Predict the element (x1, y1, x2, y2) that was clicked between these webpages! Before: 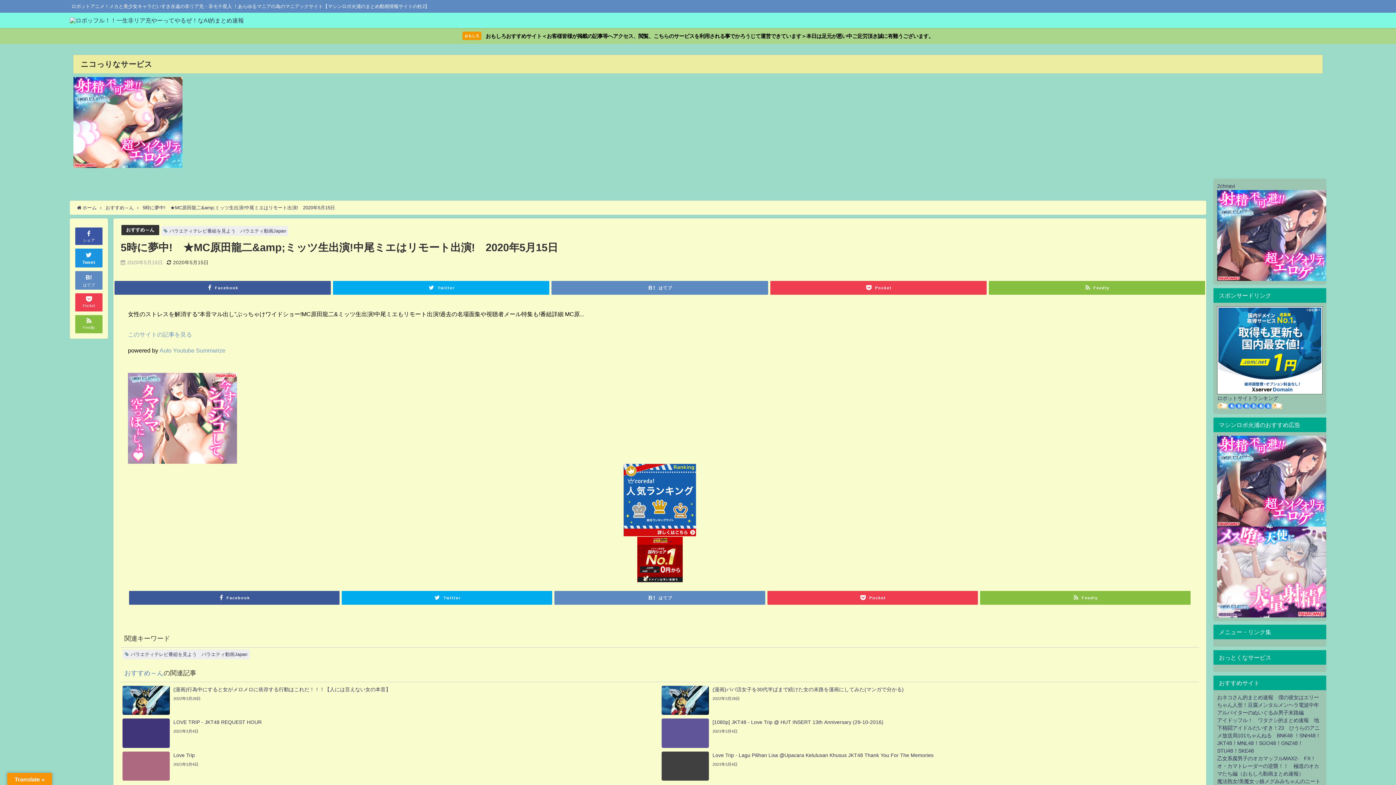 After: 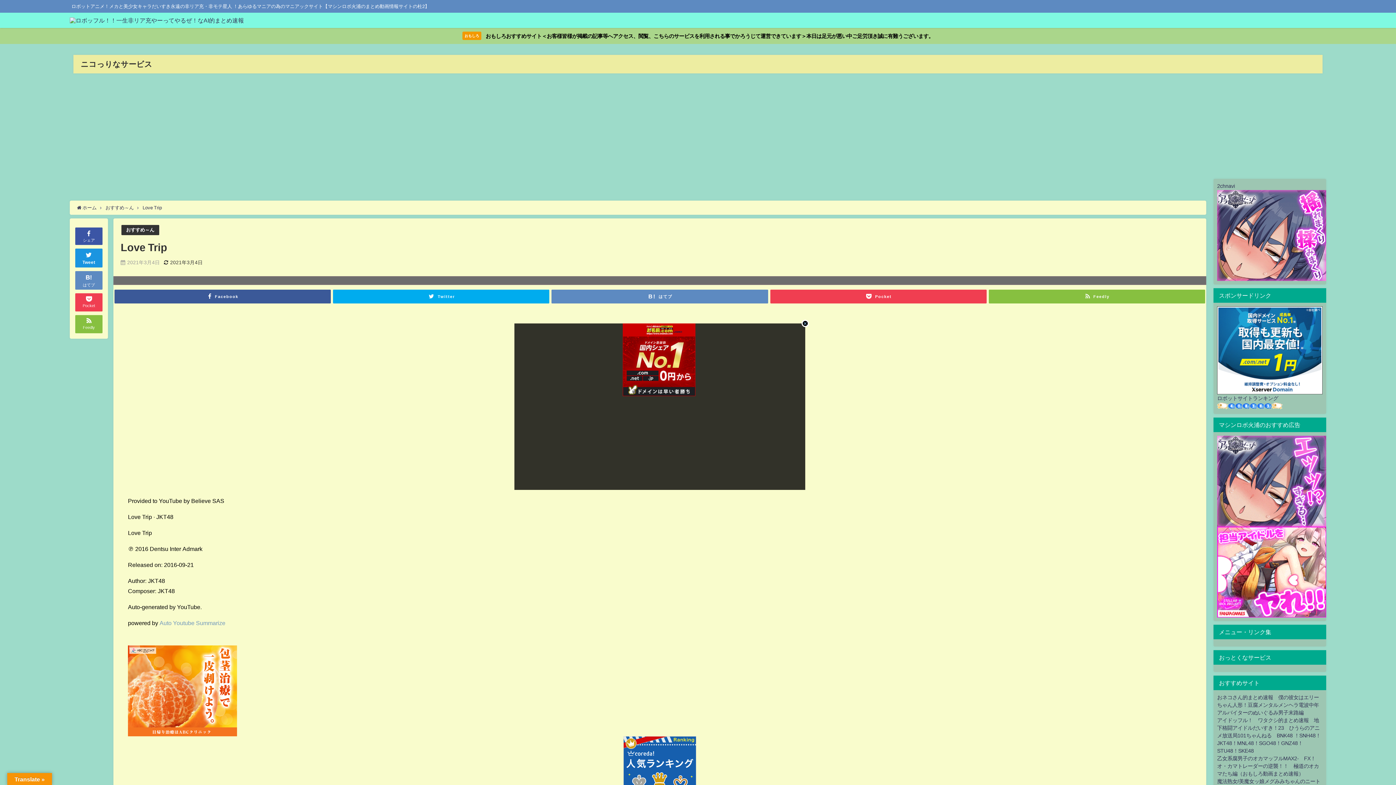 Action: bbox: (120, 750, 660, 782) label: Love Trip
2021年3月4日